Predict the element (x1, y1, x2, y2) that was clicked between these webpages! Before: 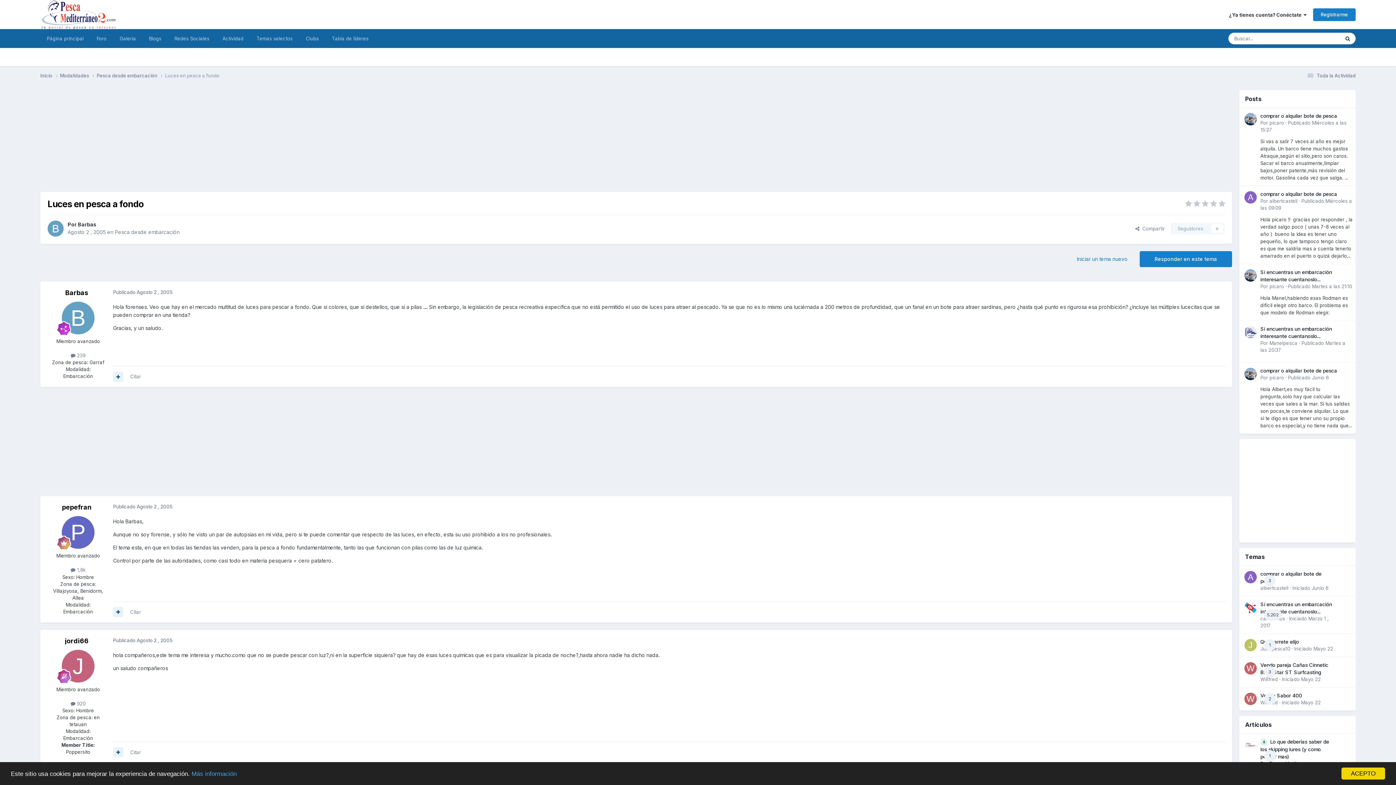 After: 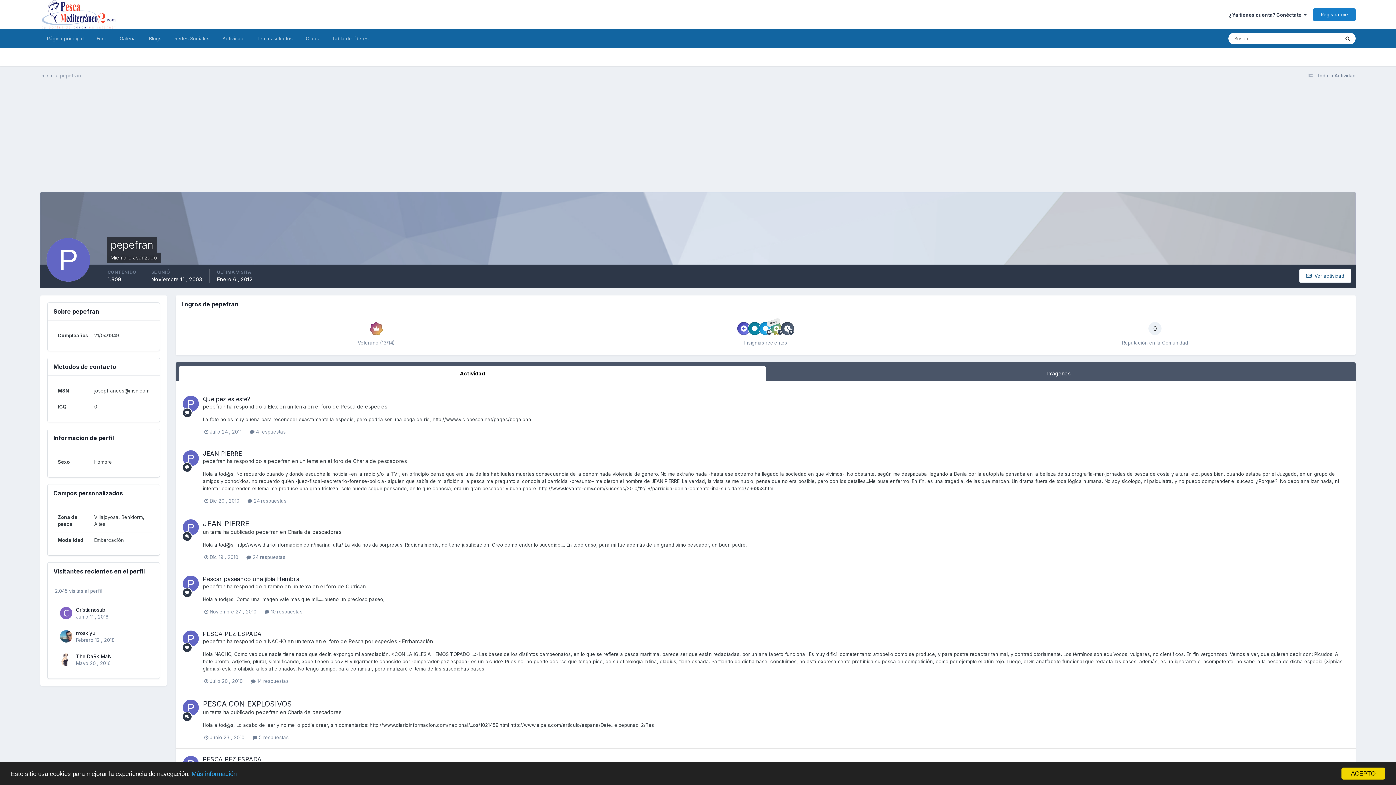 Action: label: pepefran bbox: (62, 503, 91, 511)